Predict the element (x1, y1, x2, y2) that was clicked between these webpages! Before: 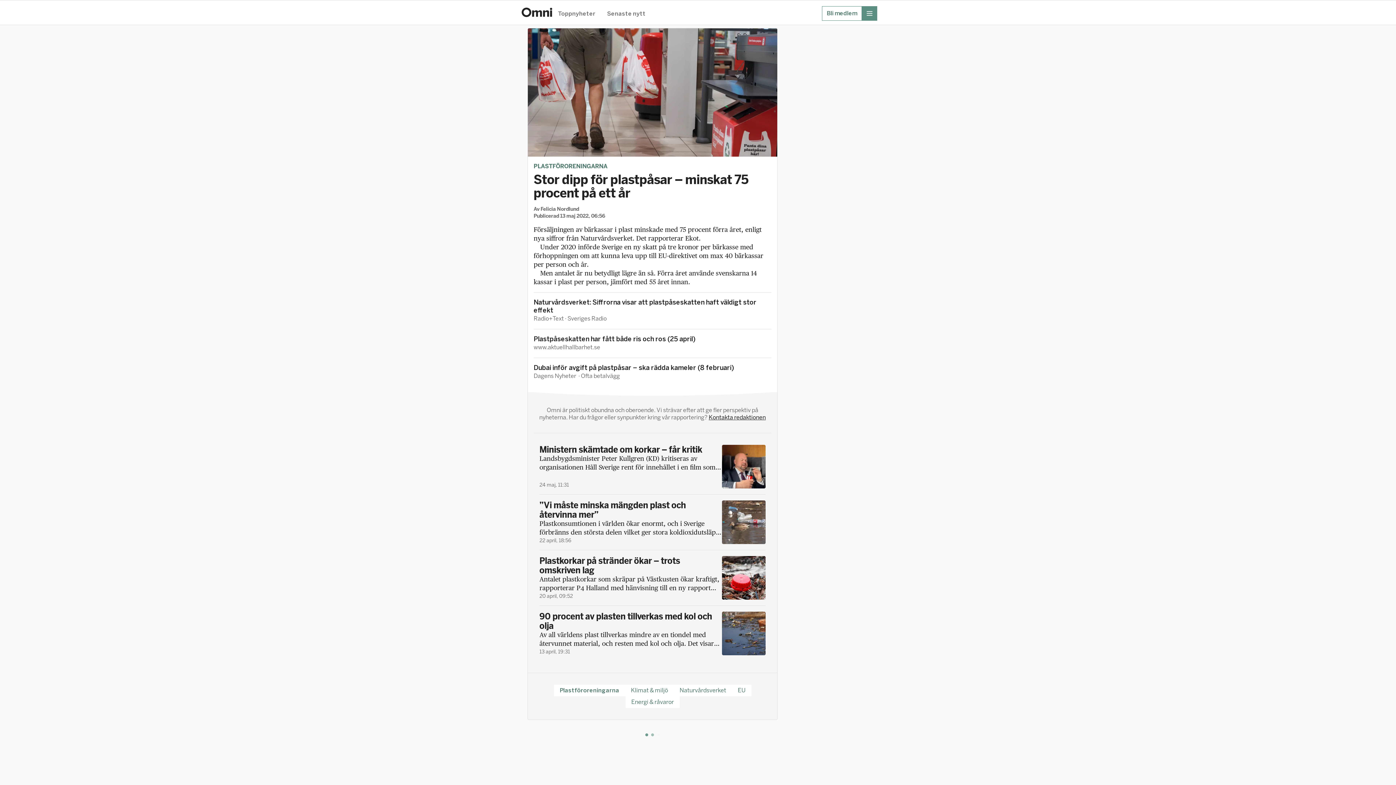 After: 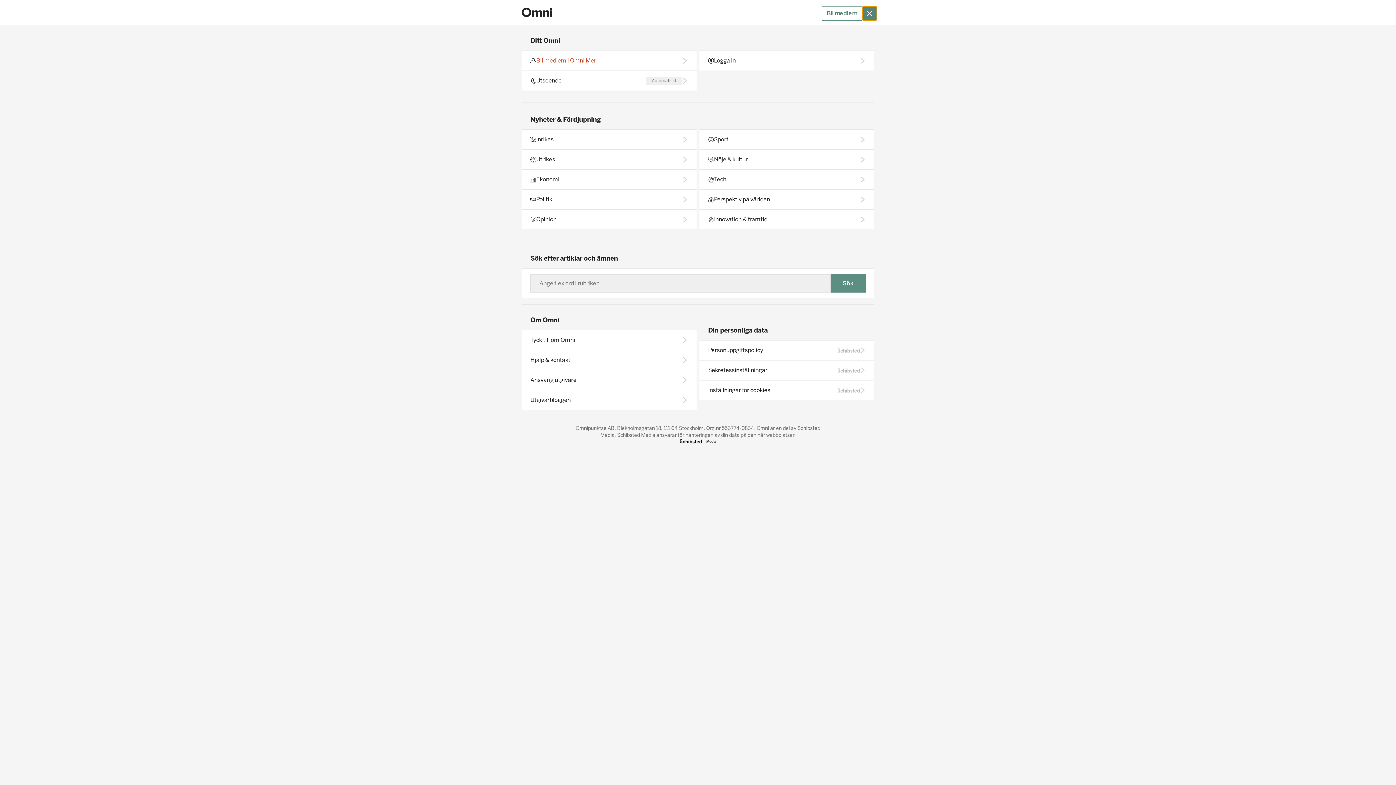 Action: label: meny bbox: (862, 6, 877, 20)